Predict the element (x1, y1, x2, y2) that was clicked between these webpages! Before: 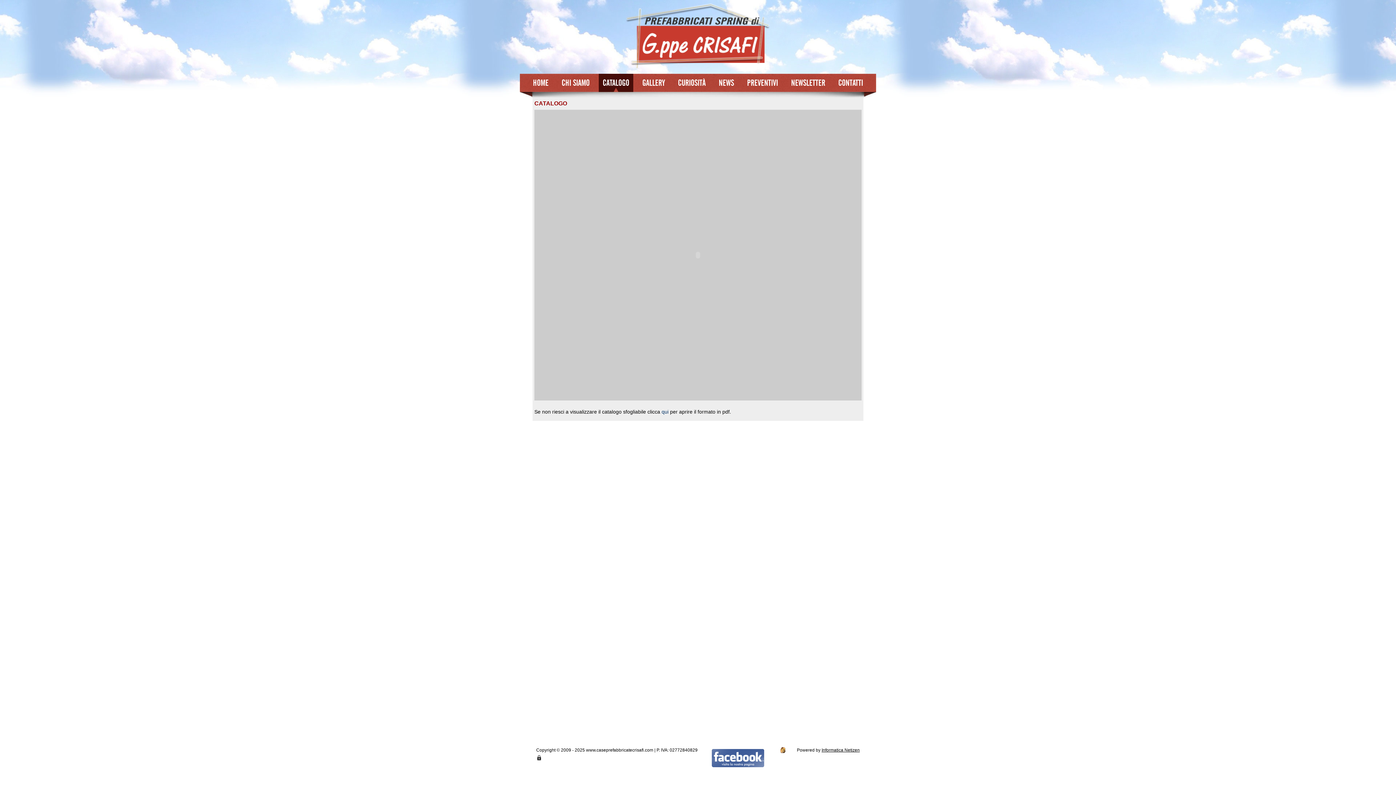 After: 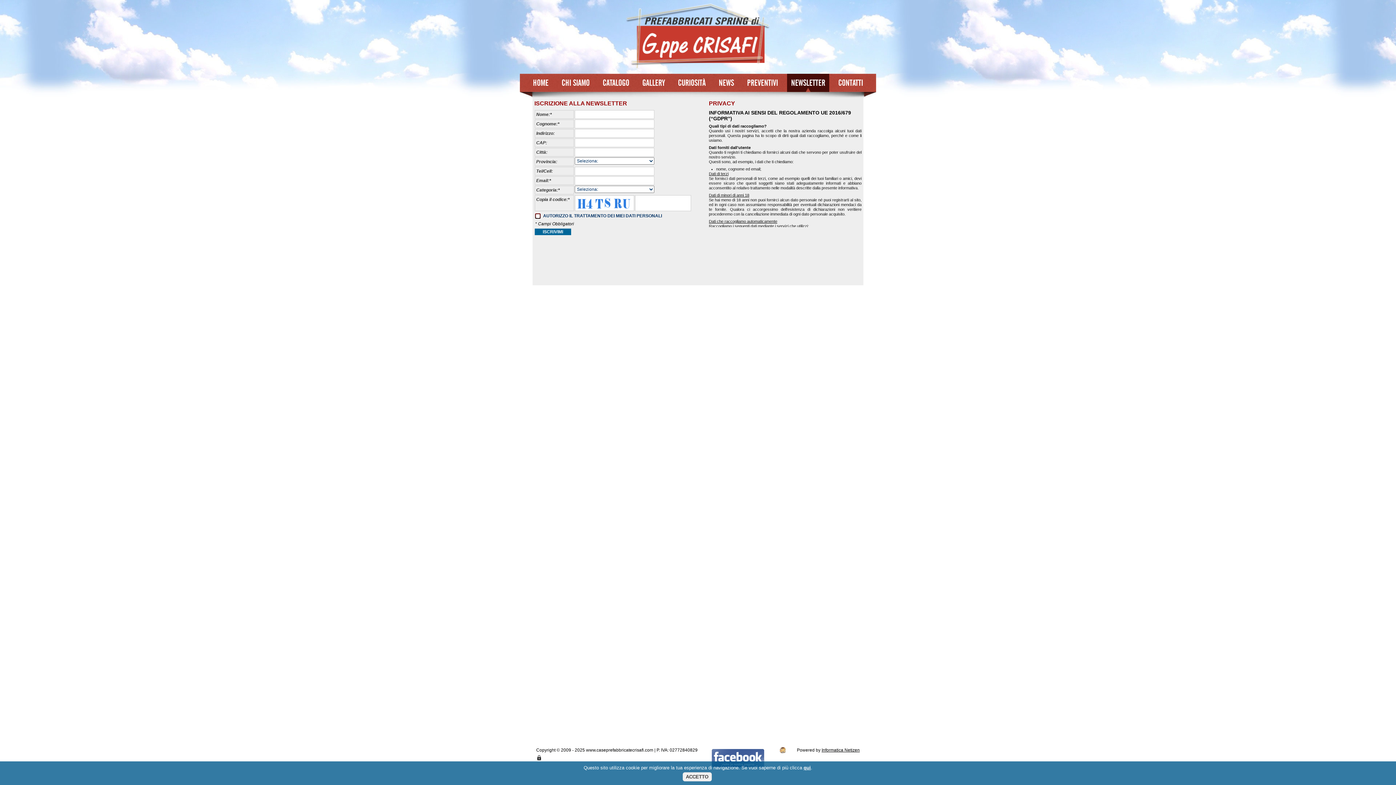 Action: label: NEWSLETTER bbox: (787, 73, 829, 92)